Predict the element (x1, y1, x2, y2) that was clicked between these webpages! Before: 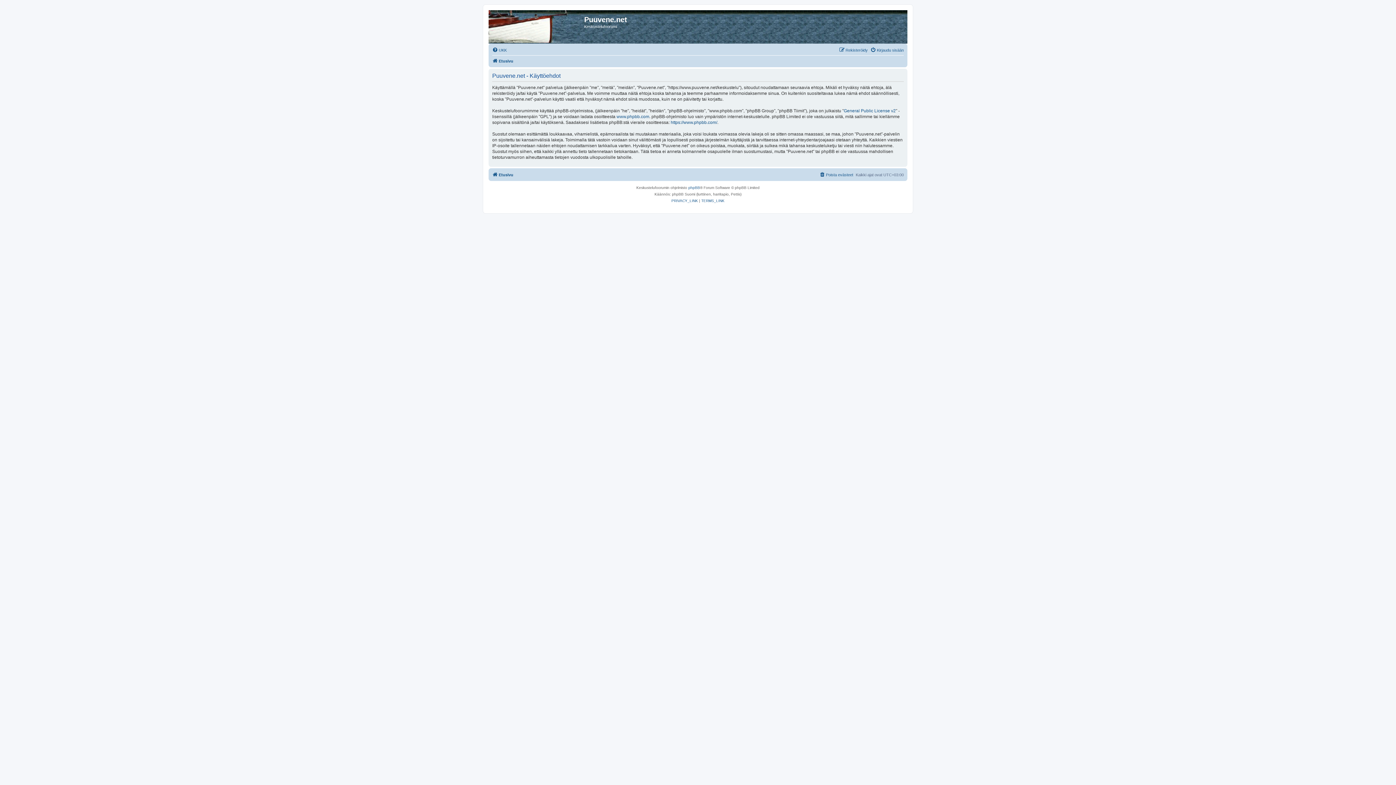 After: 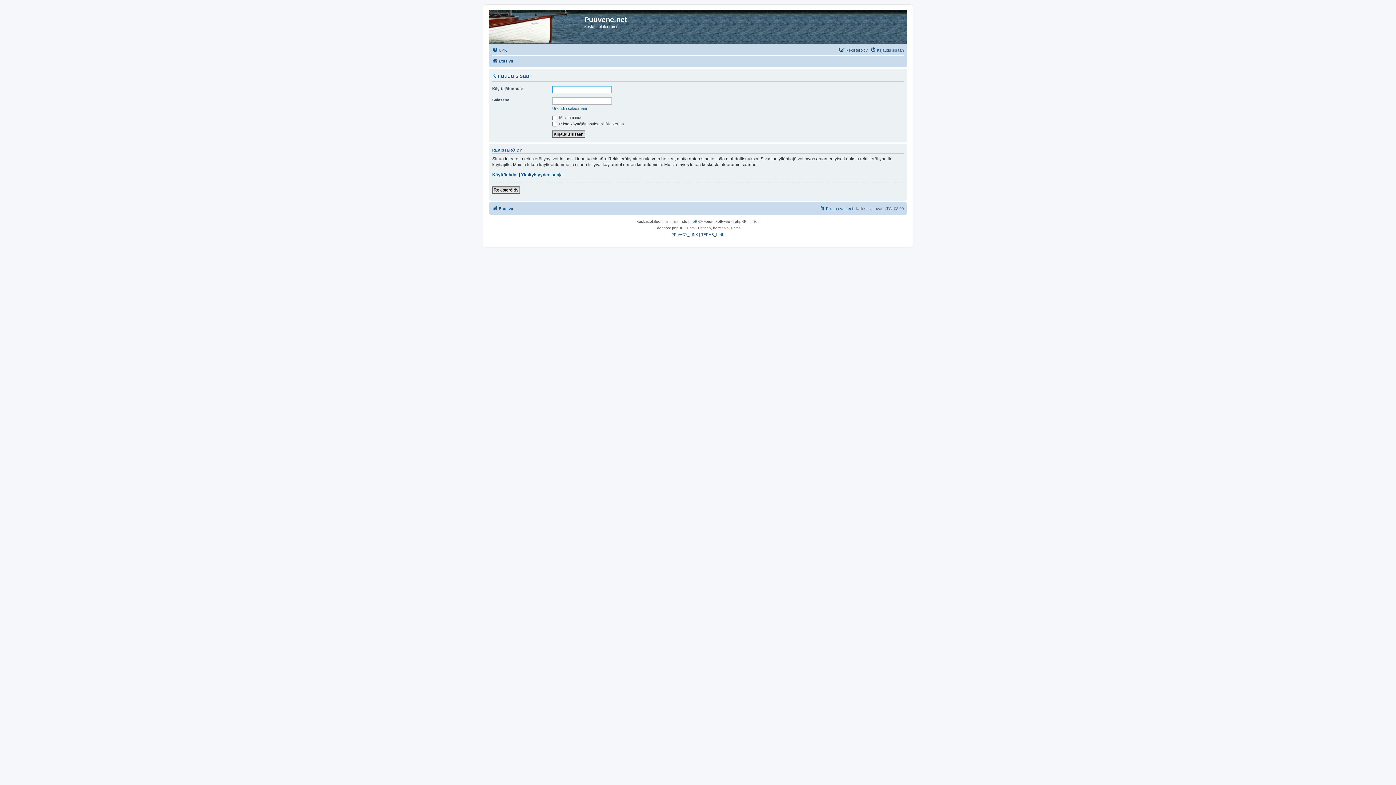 Action: bbox: (870, 45, 904, 54) label: Kirjaudu sisään